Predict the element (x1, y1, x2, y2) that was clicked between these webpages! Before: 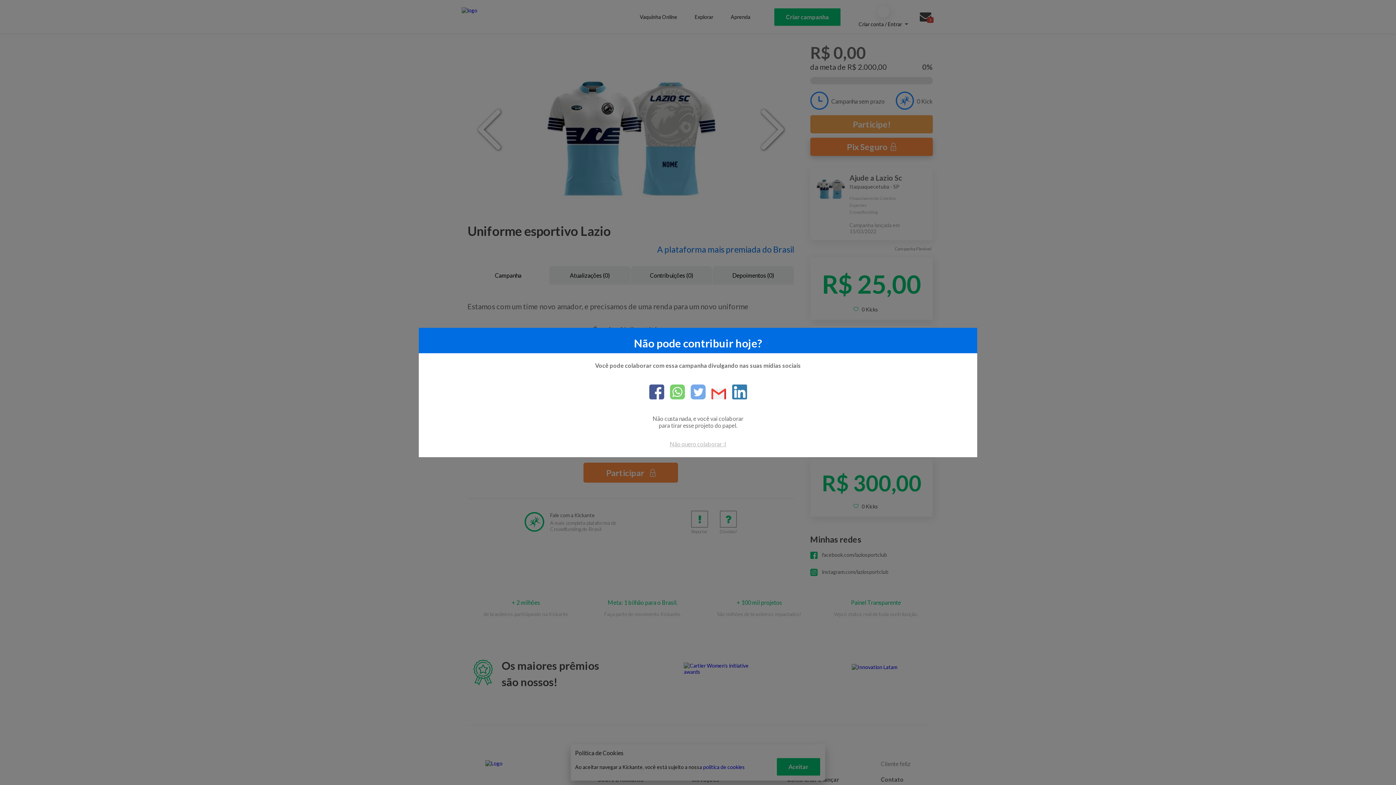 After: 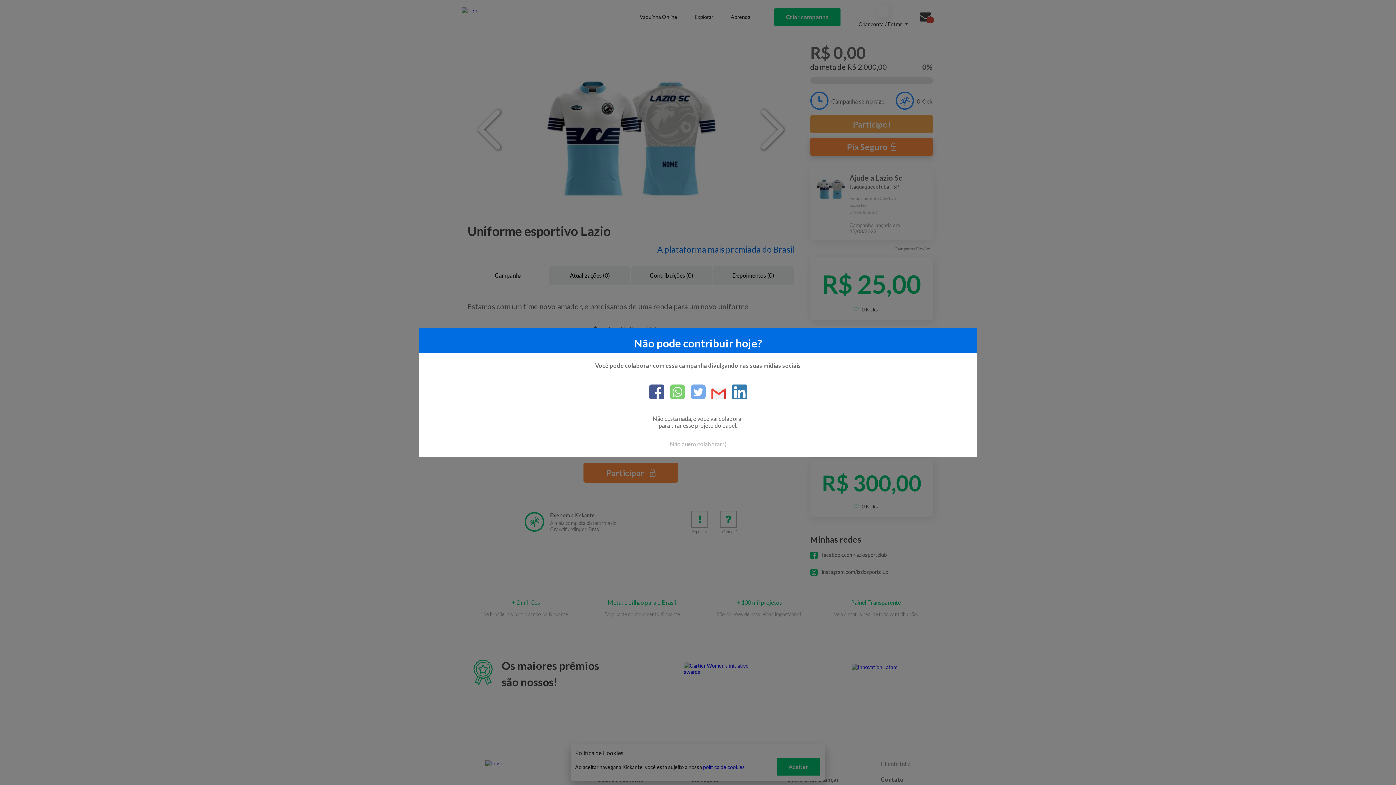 Action: bbox: (705, 388, 726, 400) label: email